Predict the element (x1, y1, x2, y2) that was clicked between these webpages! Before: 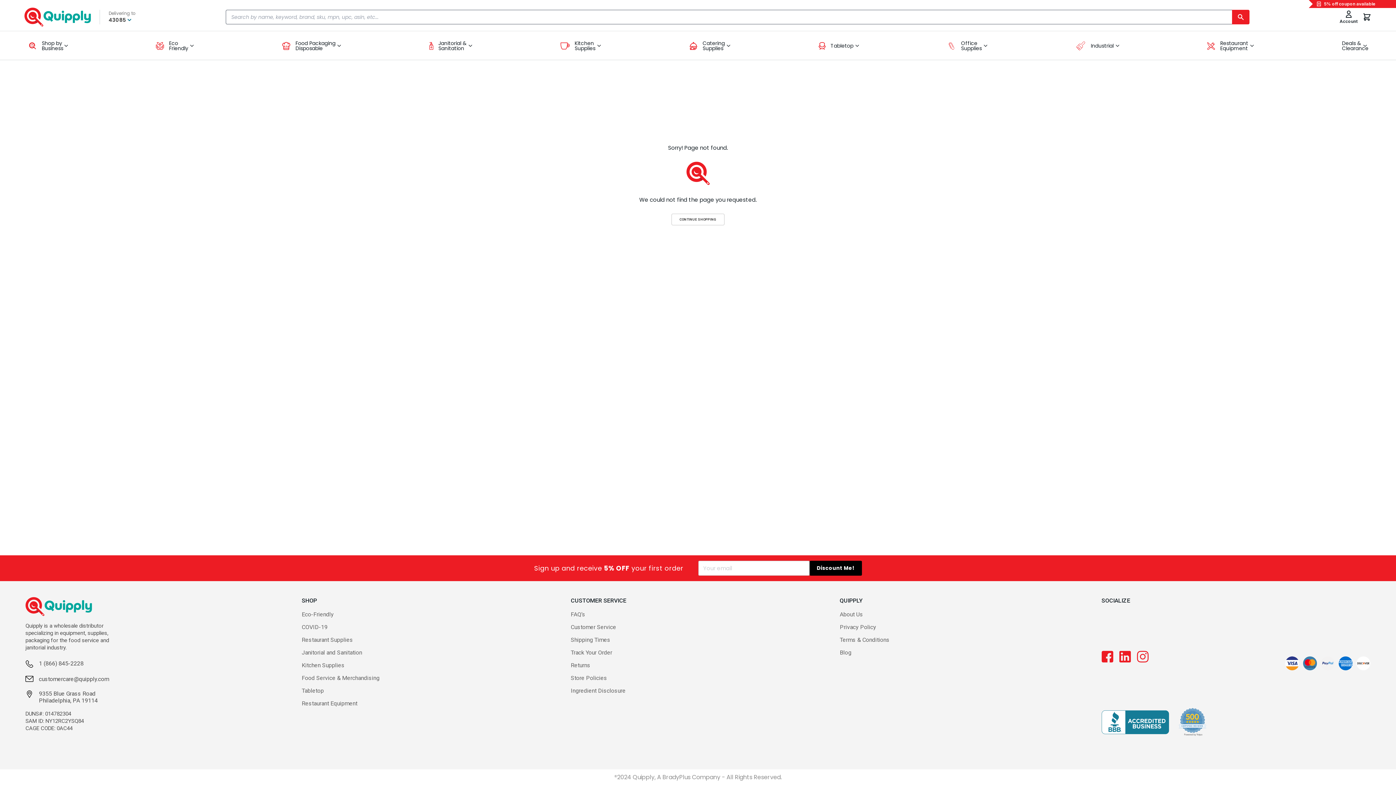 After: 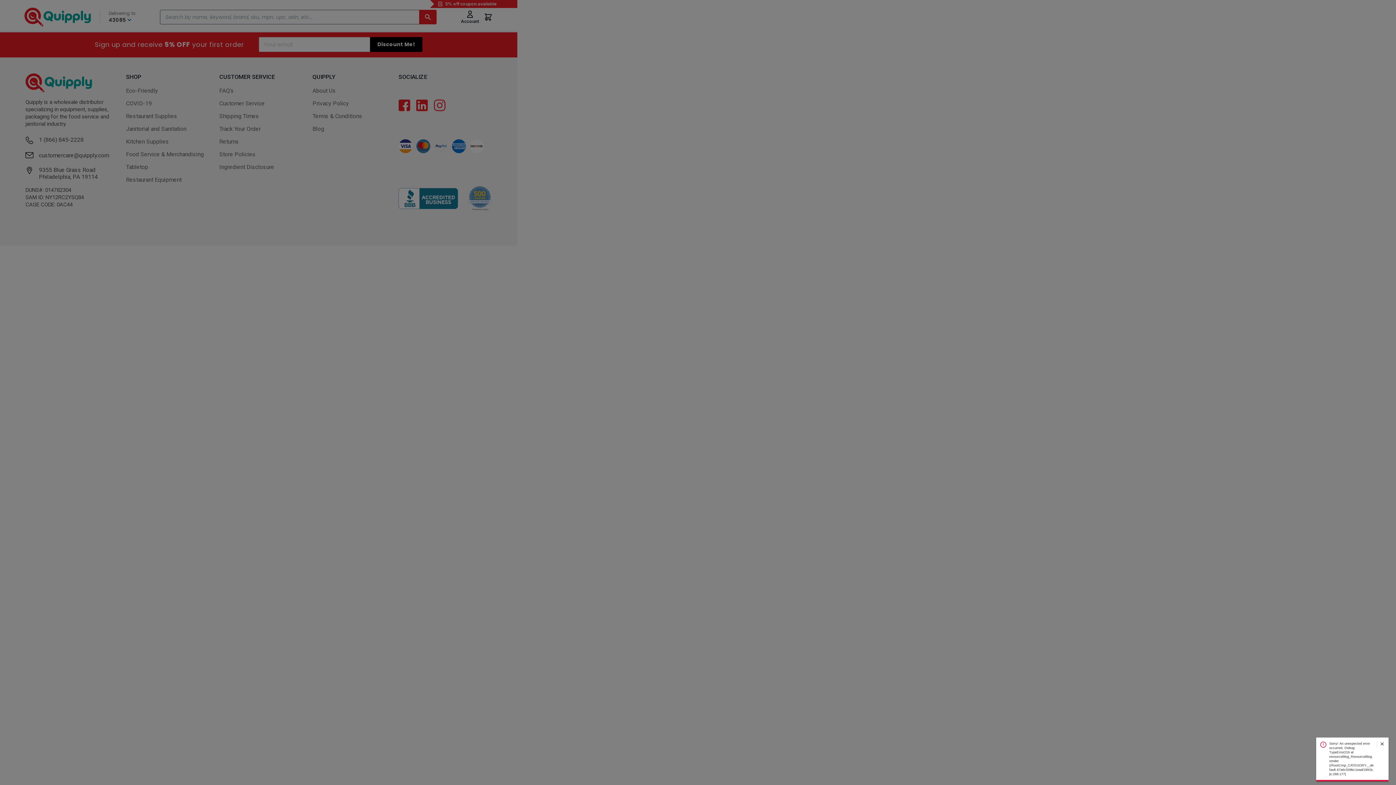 Action: label: COVID-19 bbox: (301, 624, 327, 630)